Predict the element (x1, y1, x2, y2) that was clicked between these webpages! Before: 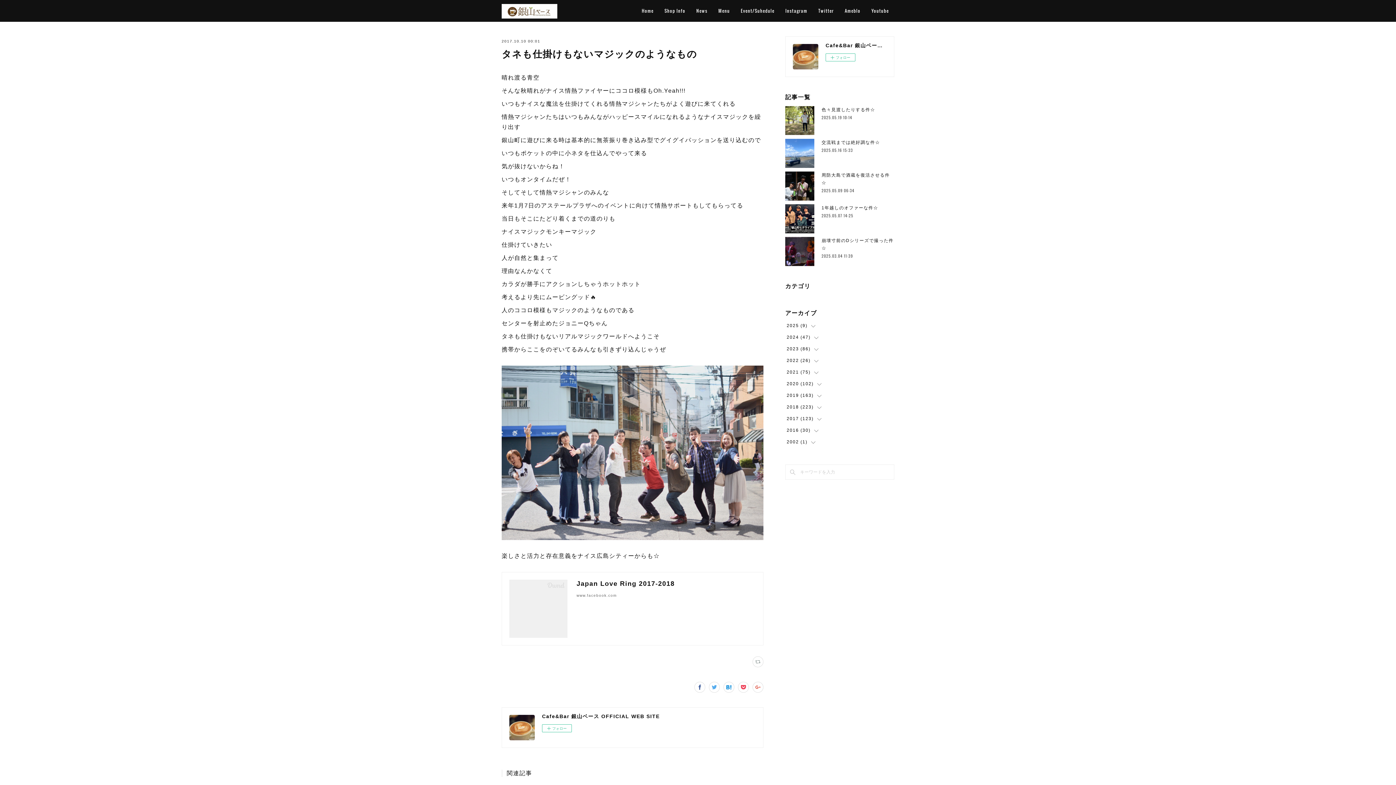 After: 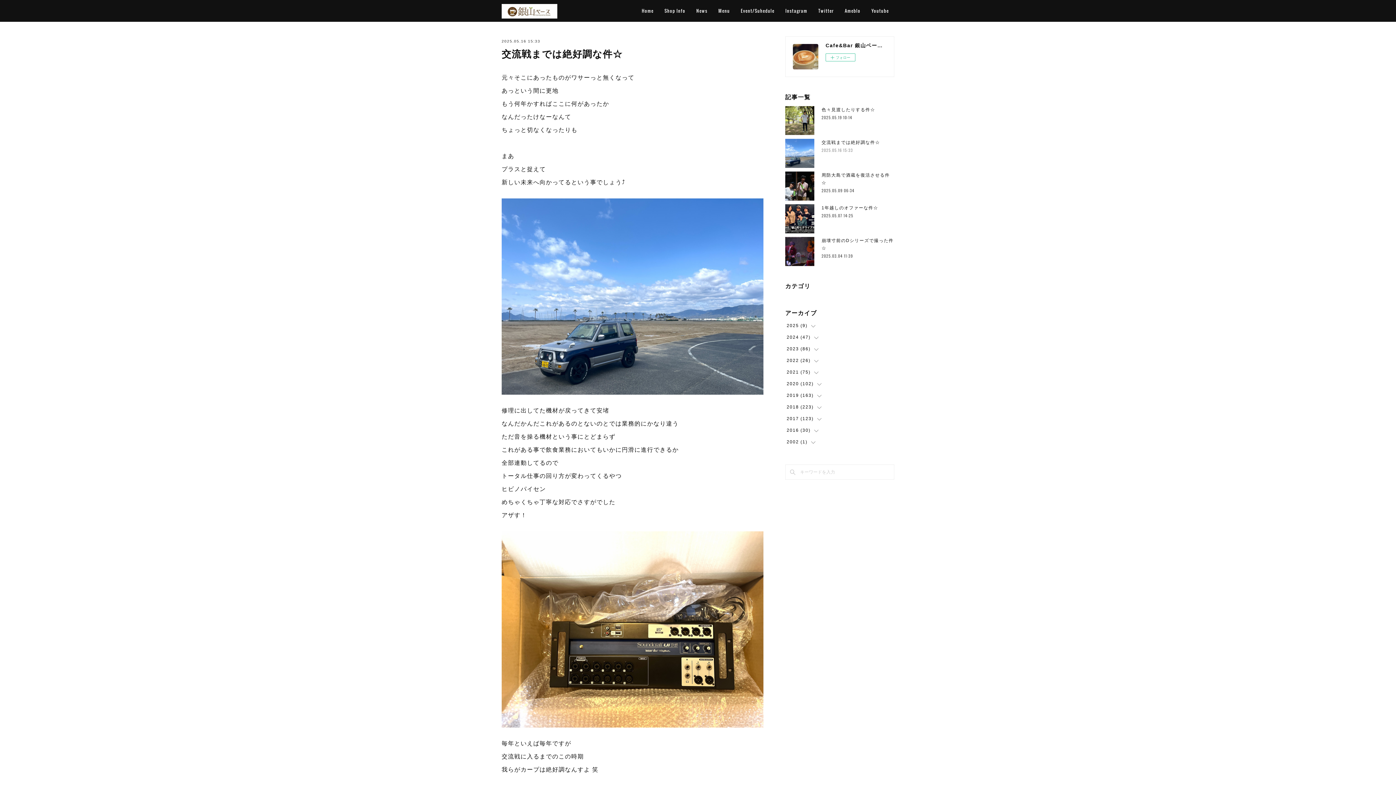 Action: label: 2025.05.16 15:33 bbox: (821, 148, 853, 152)